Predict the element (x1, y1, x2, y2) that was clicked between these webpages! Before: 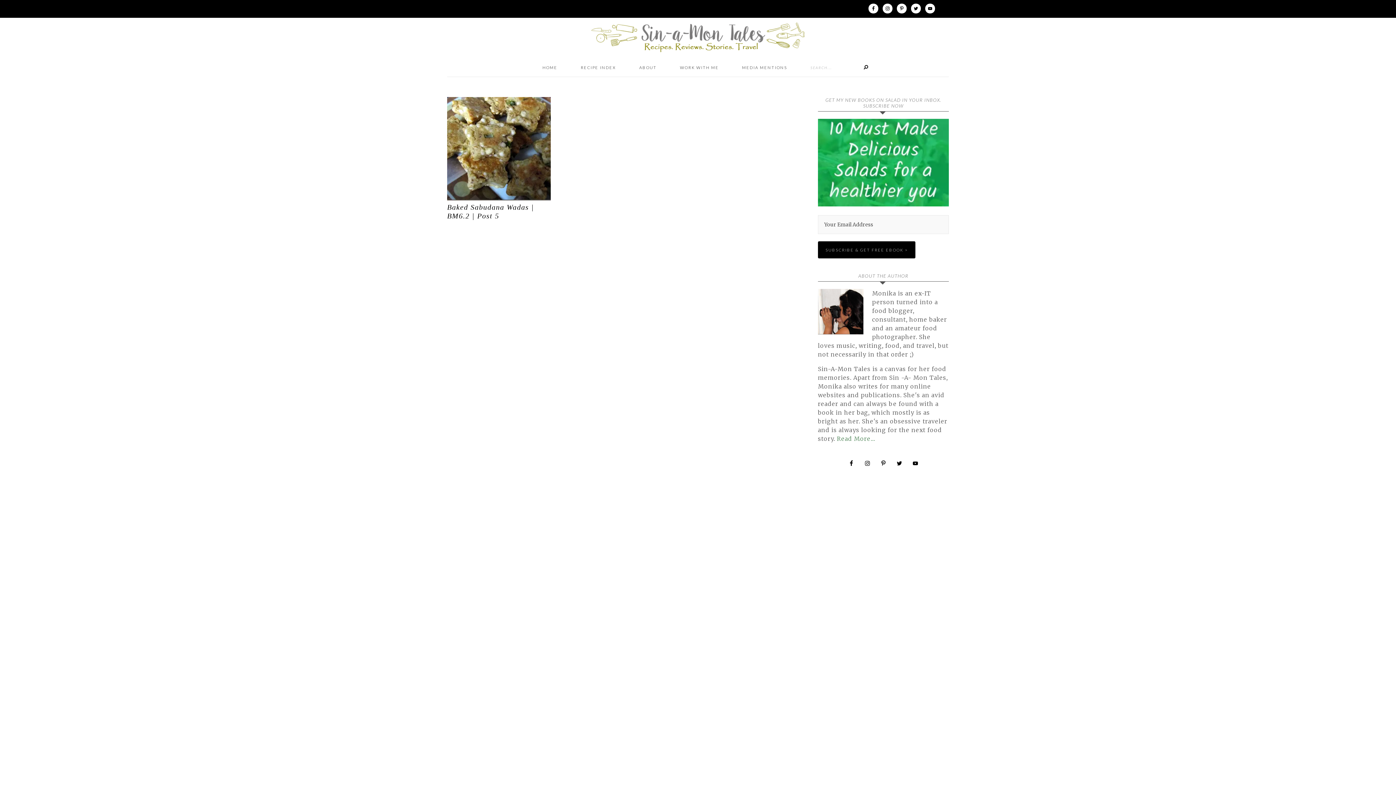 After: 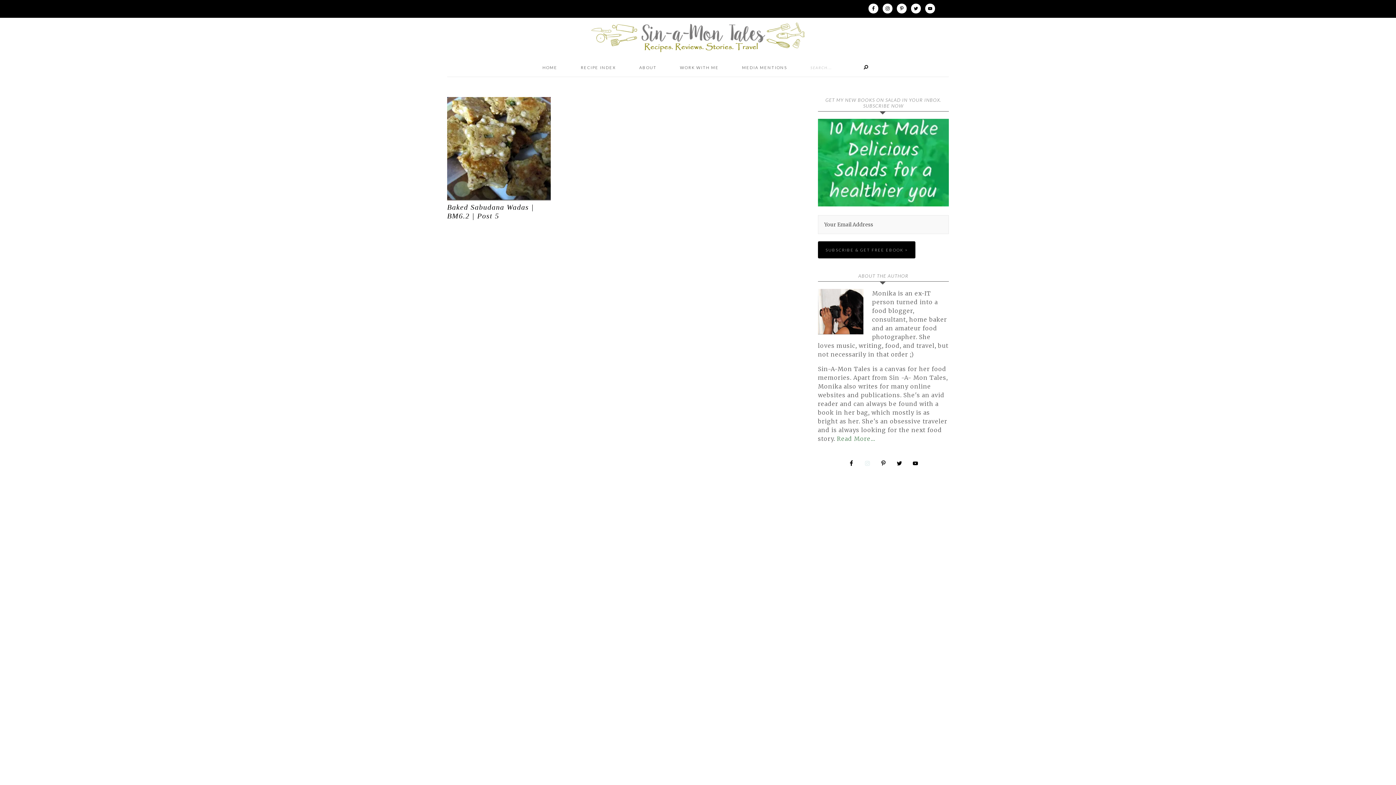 Action: bbox: (861, 457, 873, 469)